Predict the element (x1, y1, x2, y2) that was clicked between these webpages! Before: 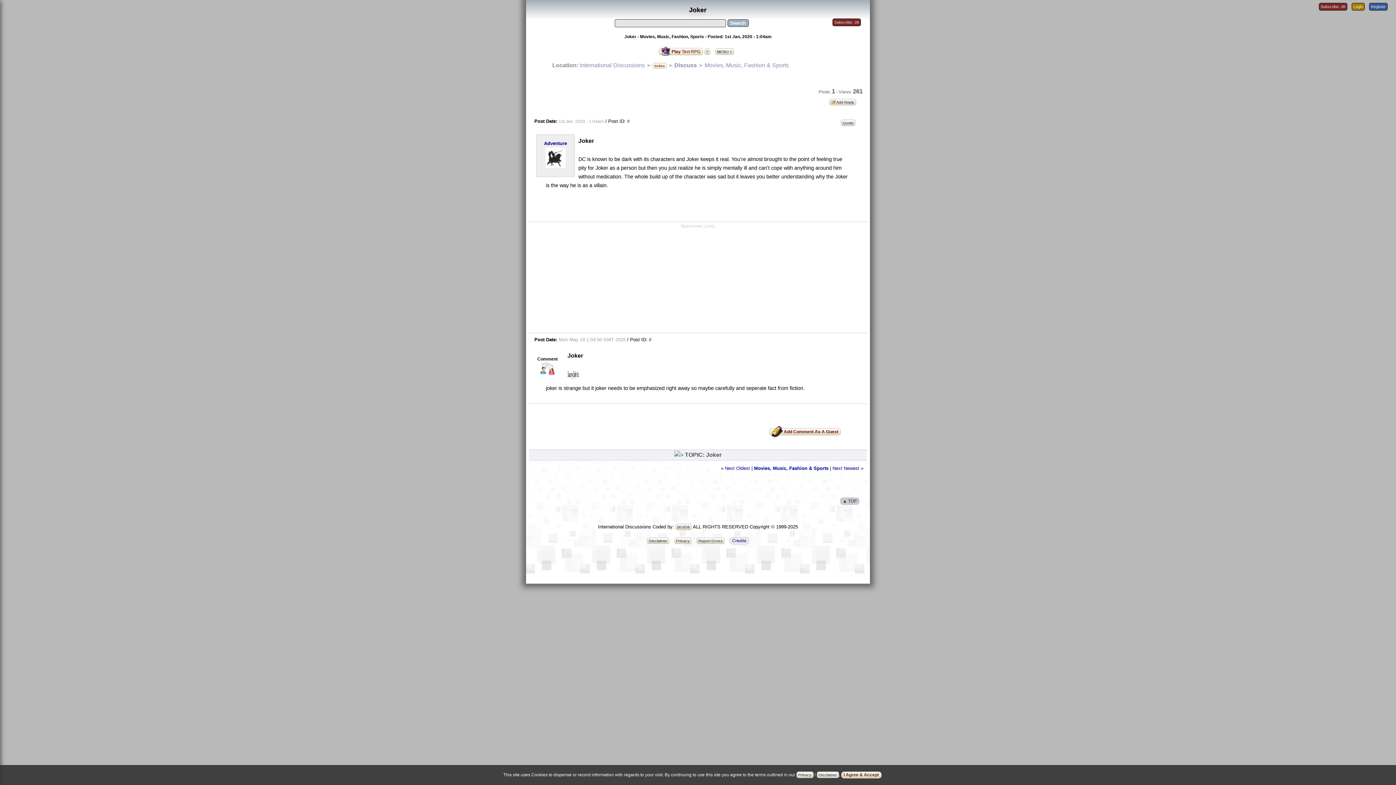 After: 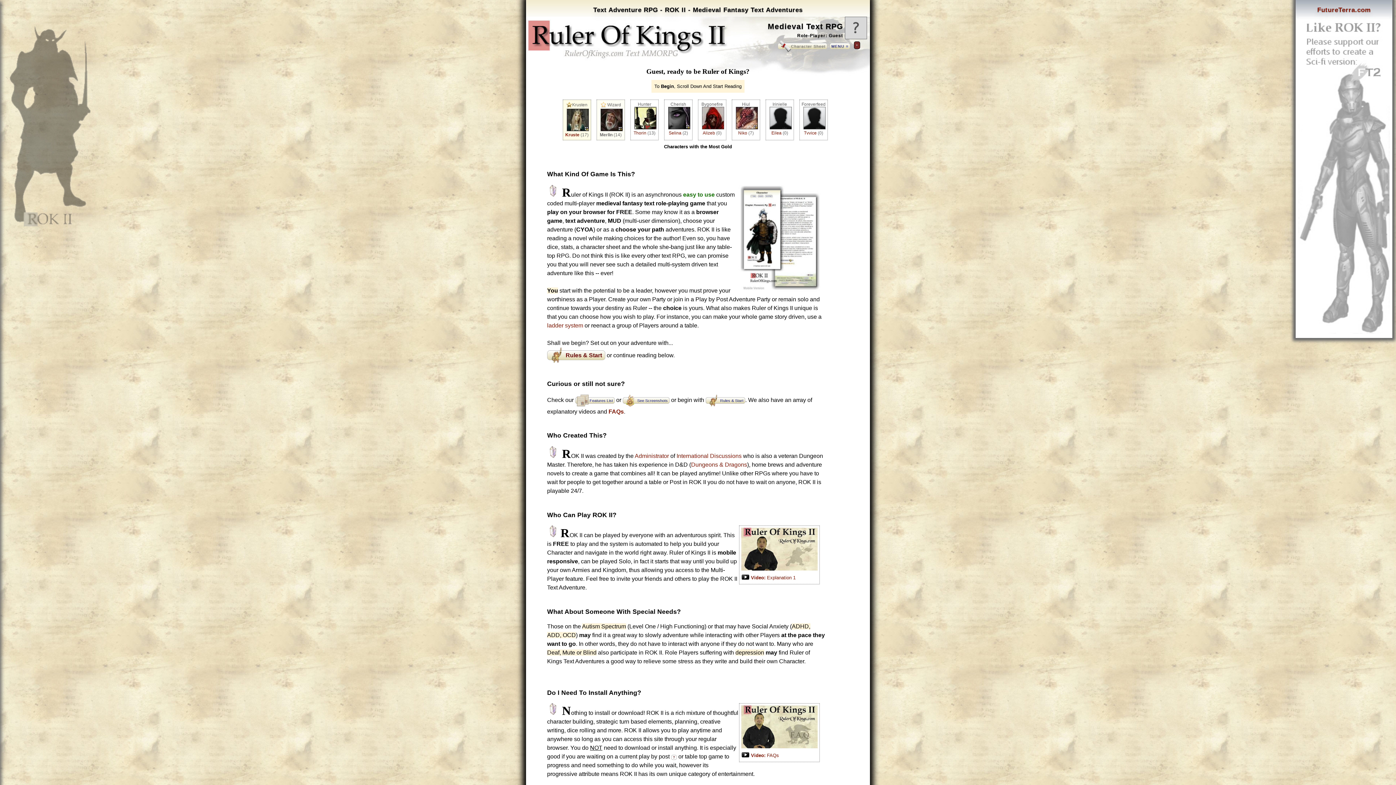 Action: bbox: (658, 47, 703, 54) label:  Play Text RPG